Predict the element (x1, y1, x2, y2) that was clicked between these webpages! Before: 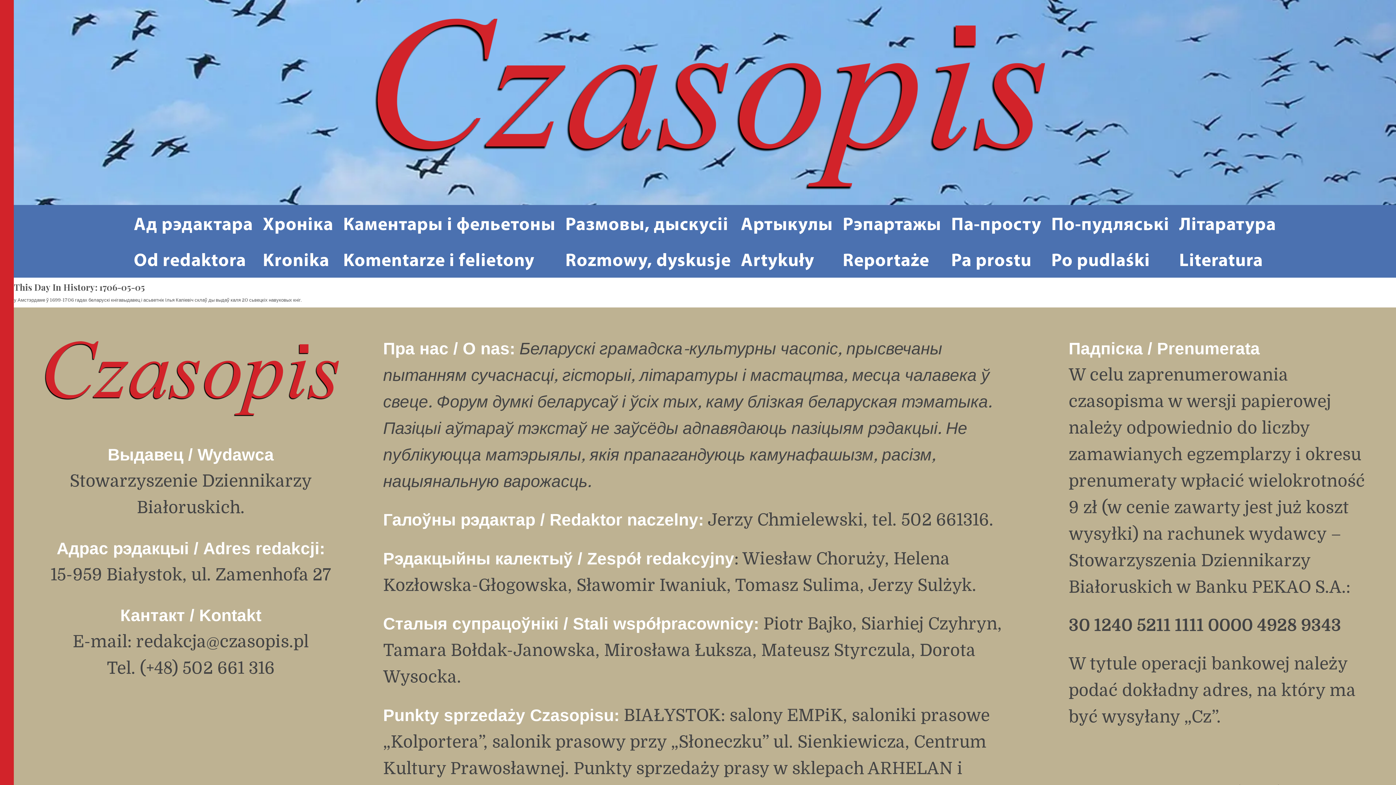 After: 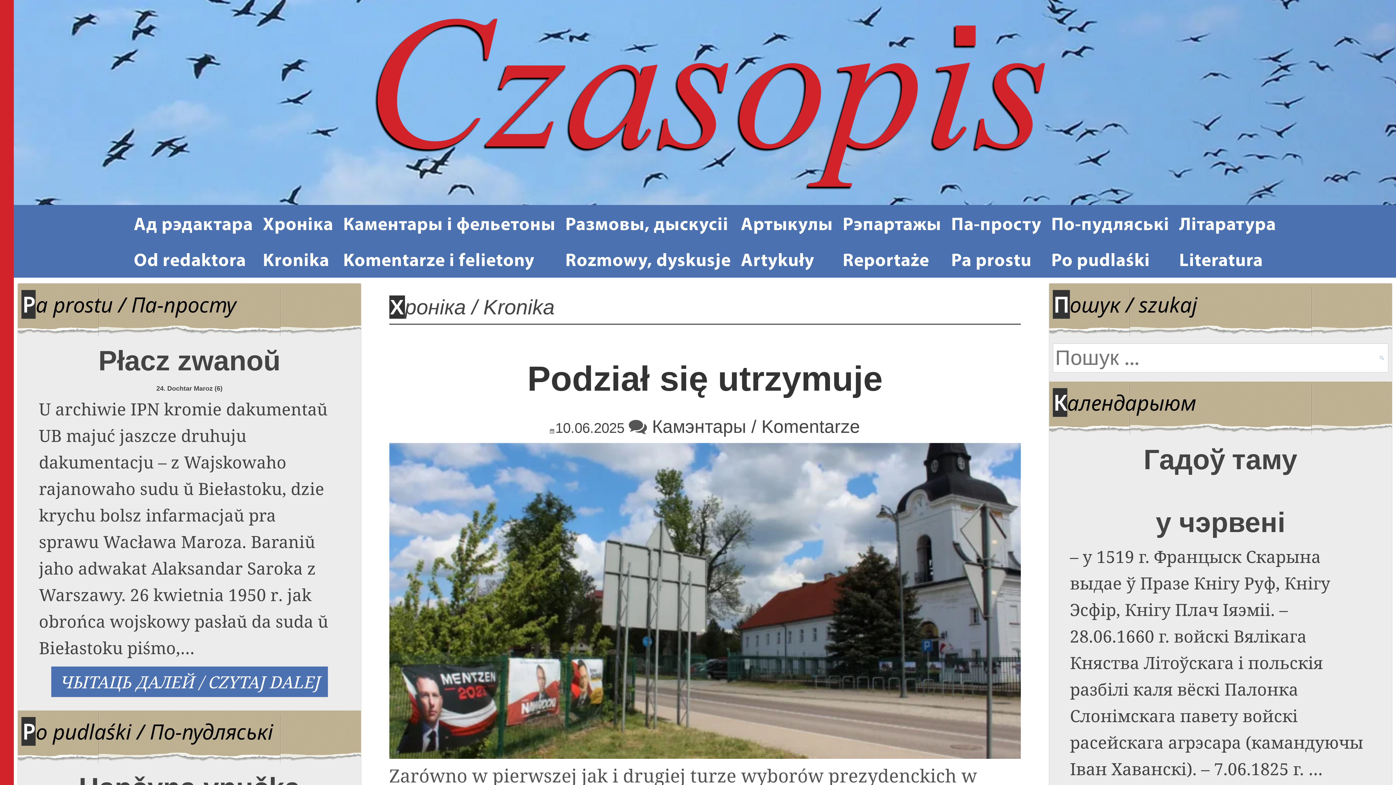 Action: bbox: (359, 5, 1050, 199)